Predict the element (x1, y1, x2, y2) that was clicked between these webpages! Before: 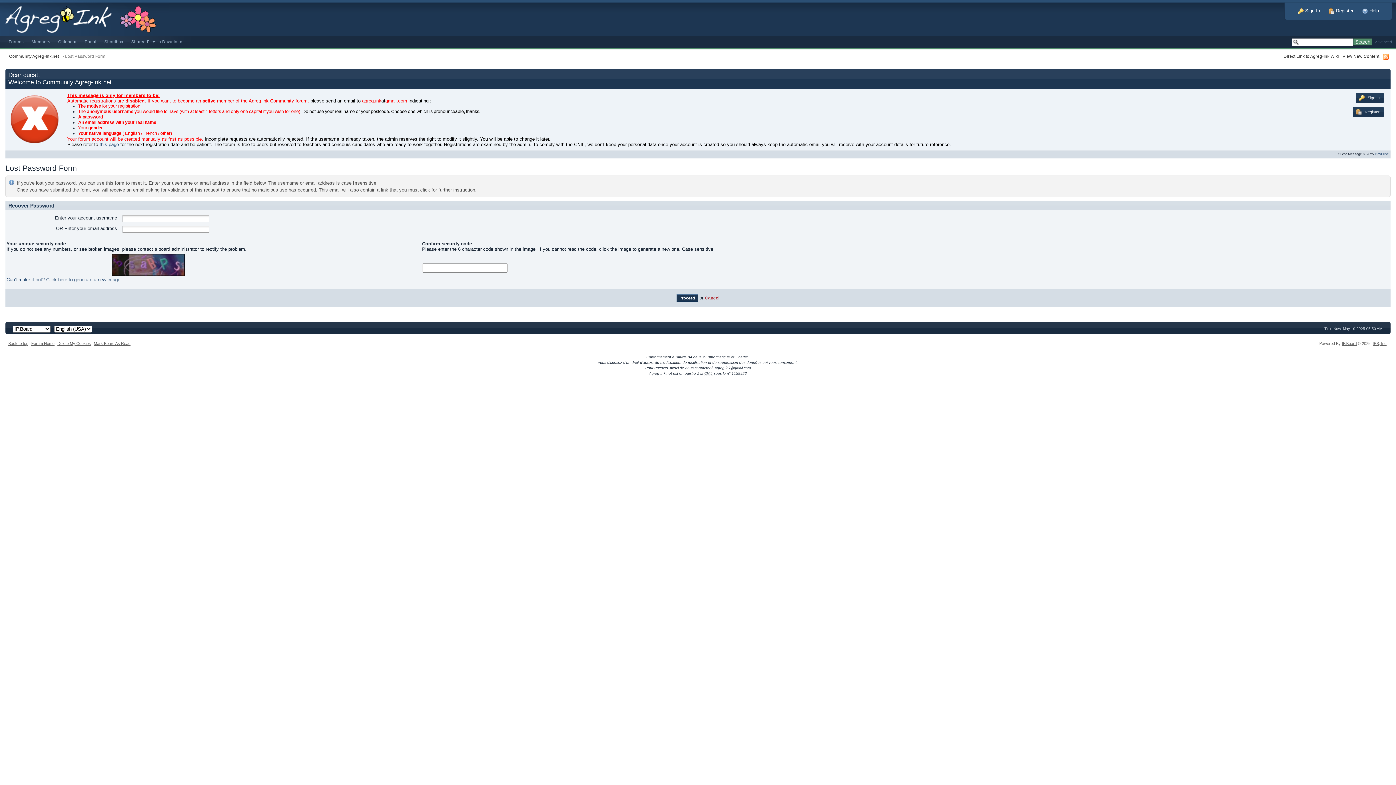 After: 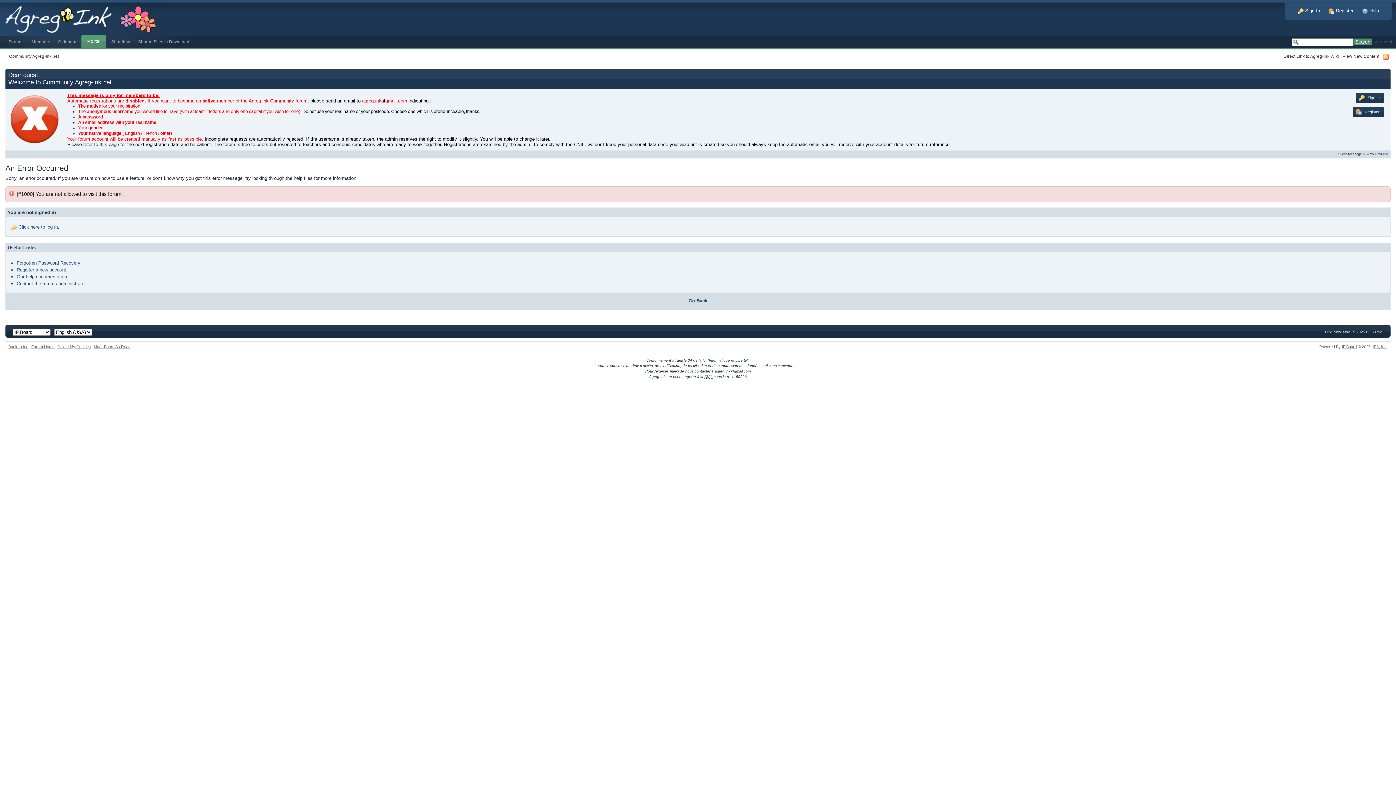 Action: bbox: (8, 39, 23, 44) label: Forums